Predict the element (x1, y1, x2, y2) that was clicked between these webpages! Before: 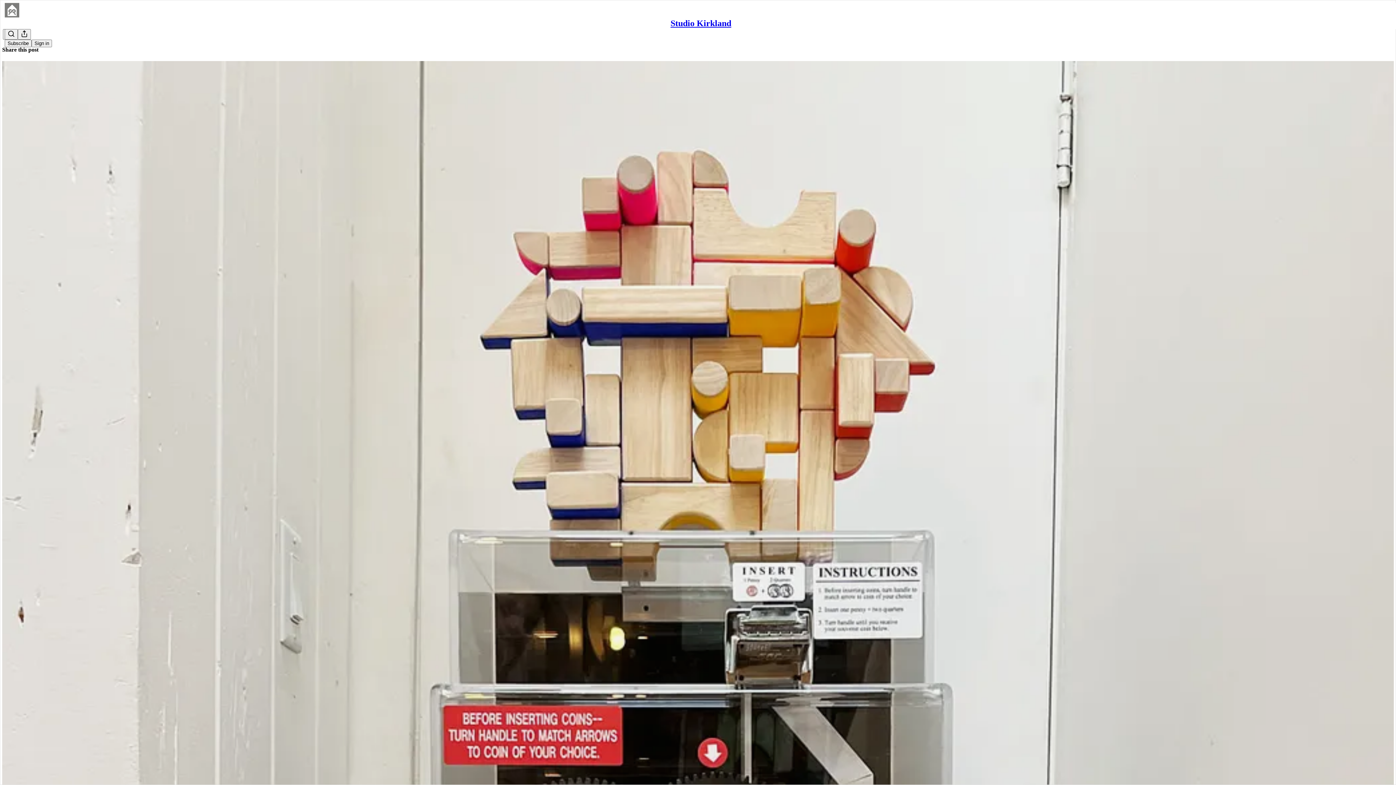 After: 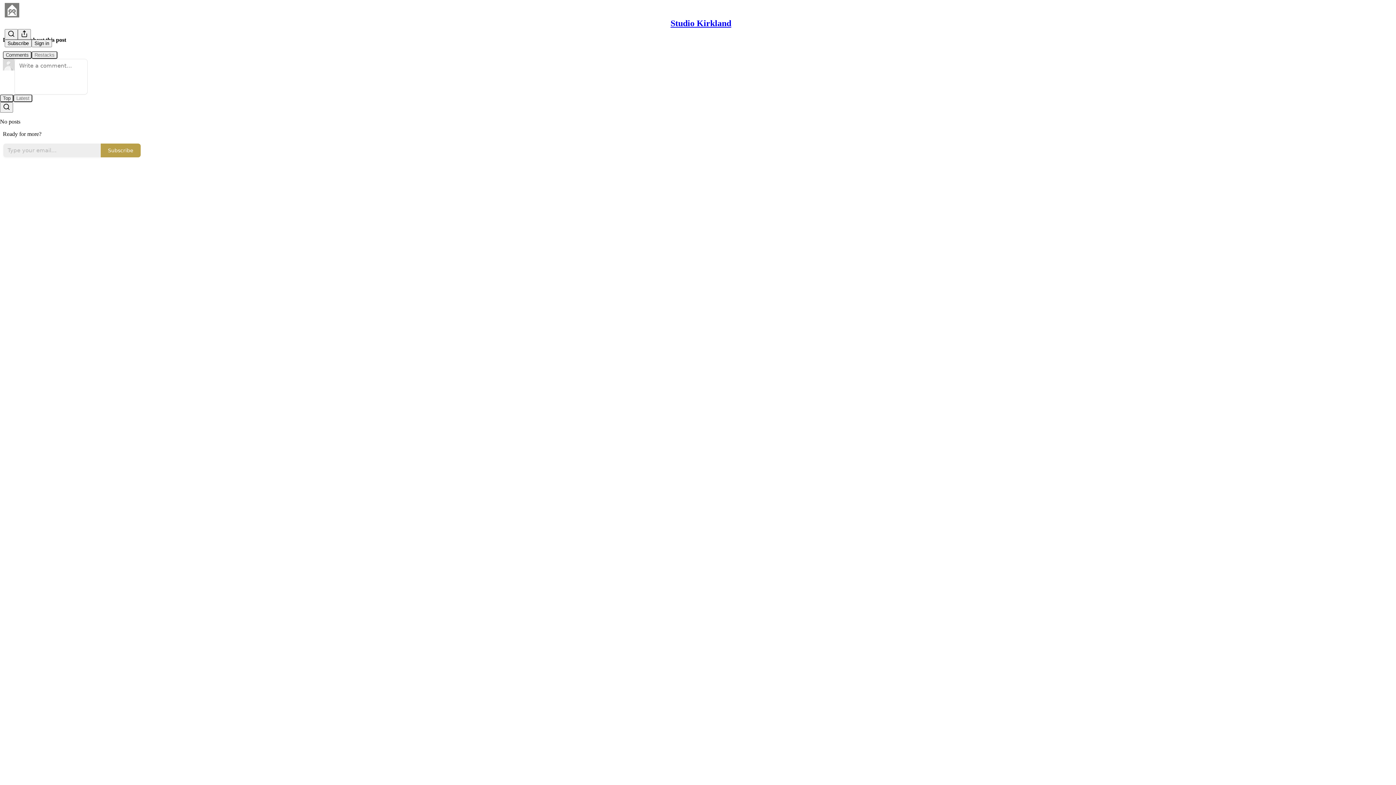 Action: bbox: (2, 60, 1394, 810) label: Studio Kirkland
🧛‍♂️ Dracula 🧛‍♂️ book stuff, and something ✨✨ new ✨✨